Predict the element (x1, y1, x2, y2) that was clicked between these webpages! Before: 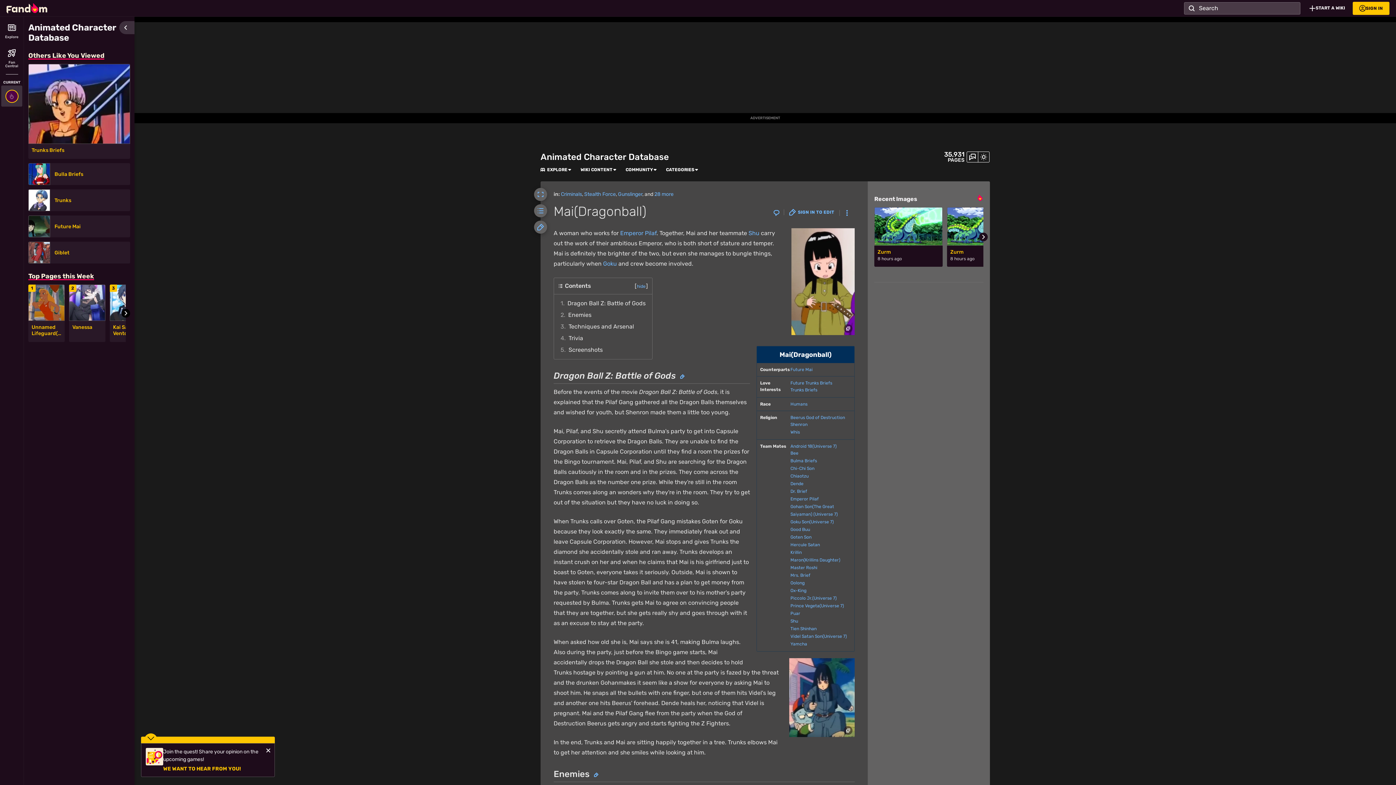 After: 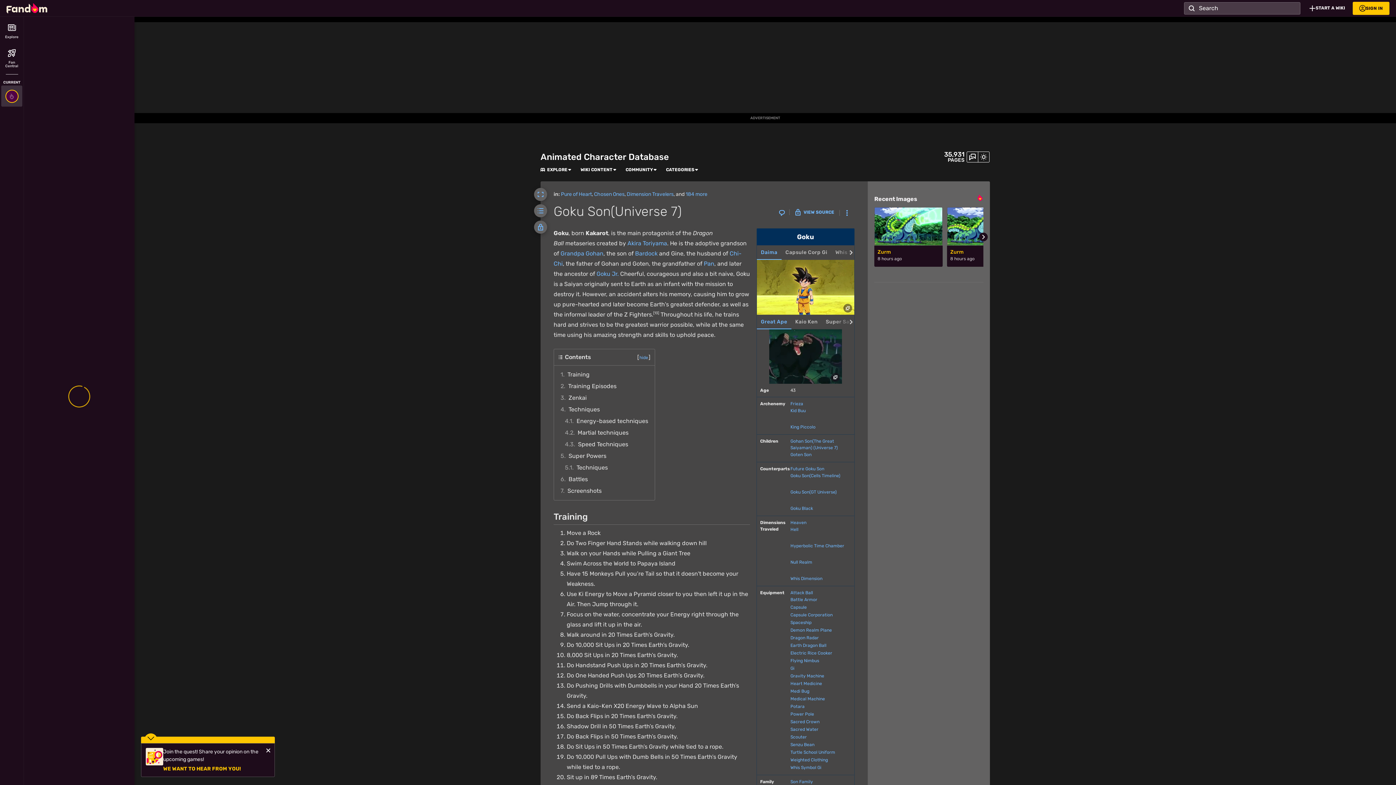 Action: label: Goku bbox: (603, 260, 617, 267)